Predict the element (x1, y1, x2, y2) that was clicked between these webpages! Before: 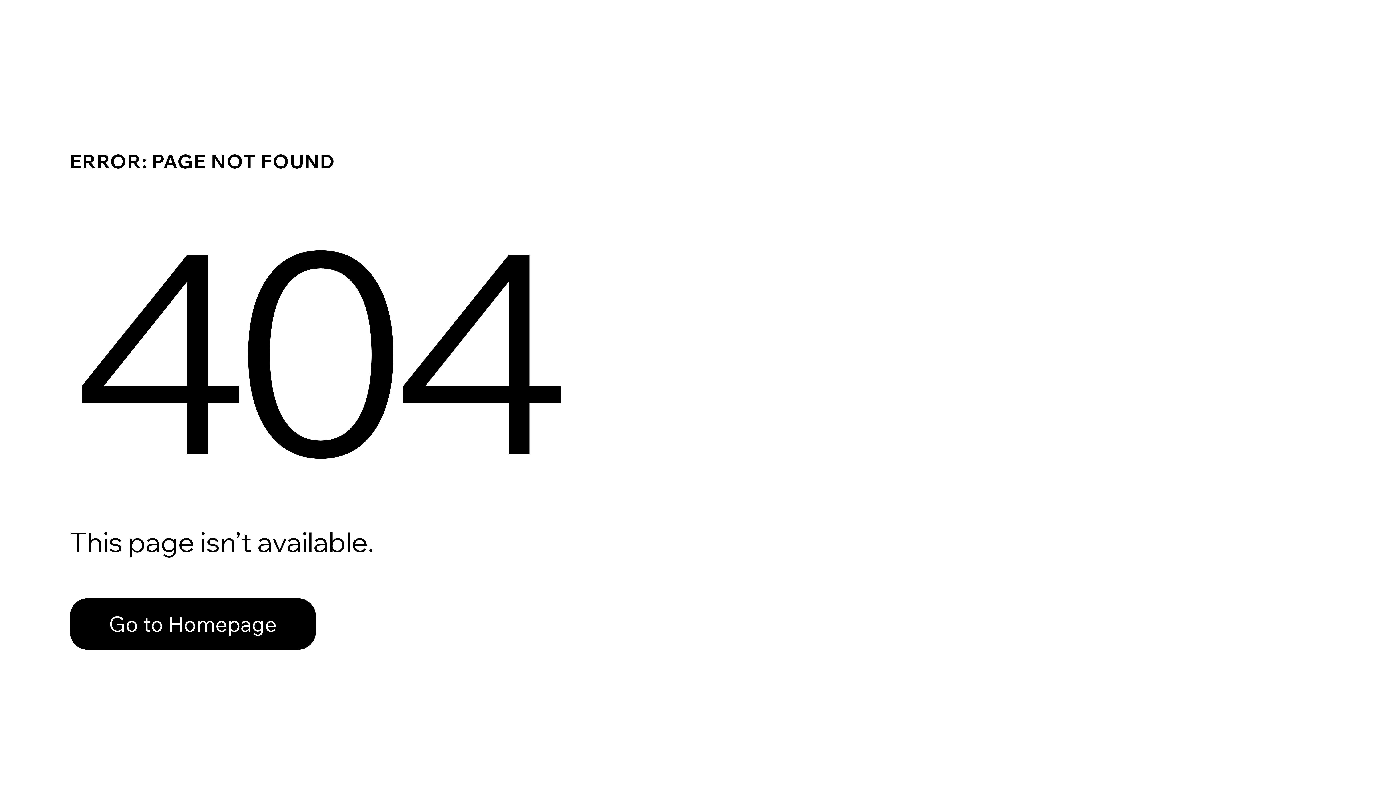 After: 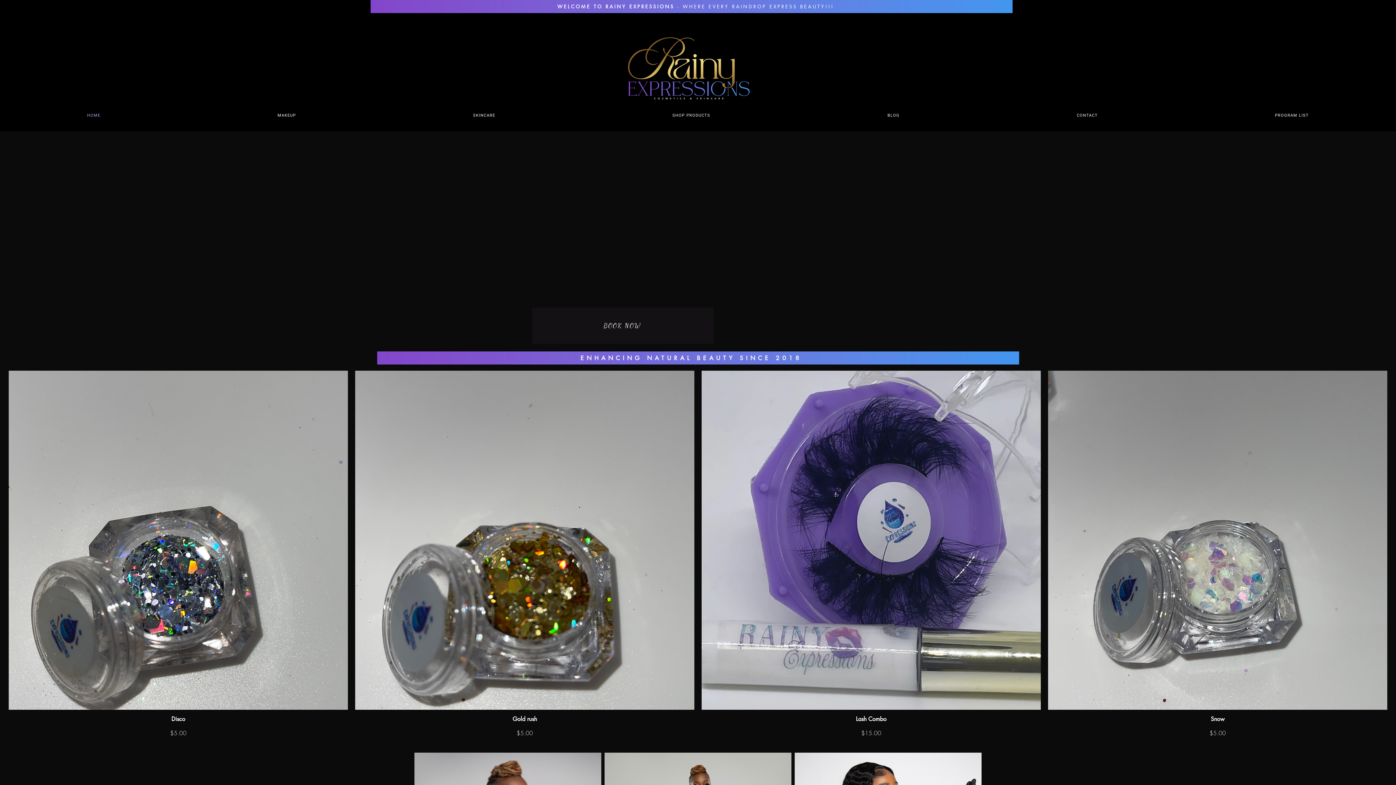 Action: bbox: (69, 598, 316, 650) label: Go to Homepage